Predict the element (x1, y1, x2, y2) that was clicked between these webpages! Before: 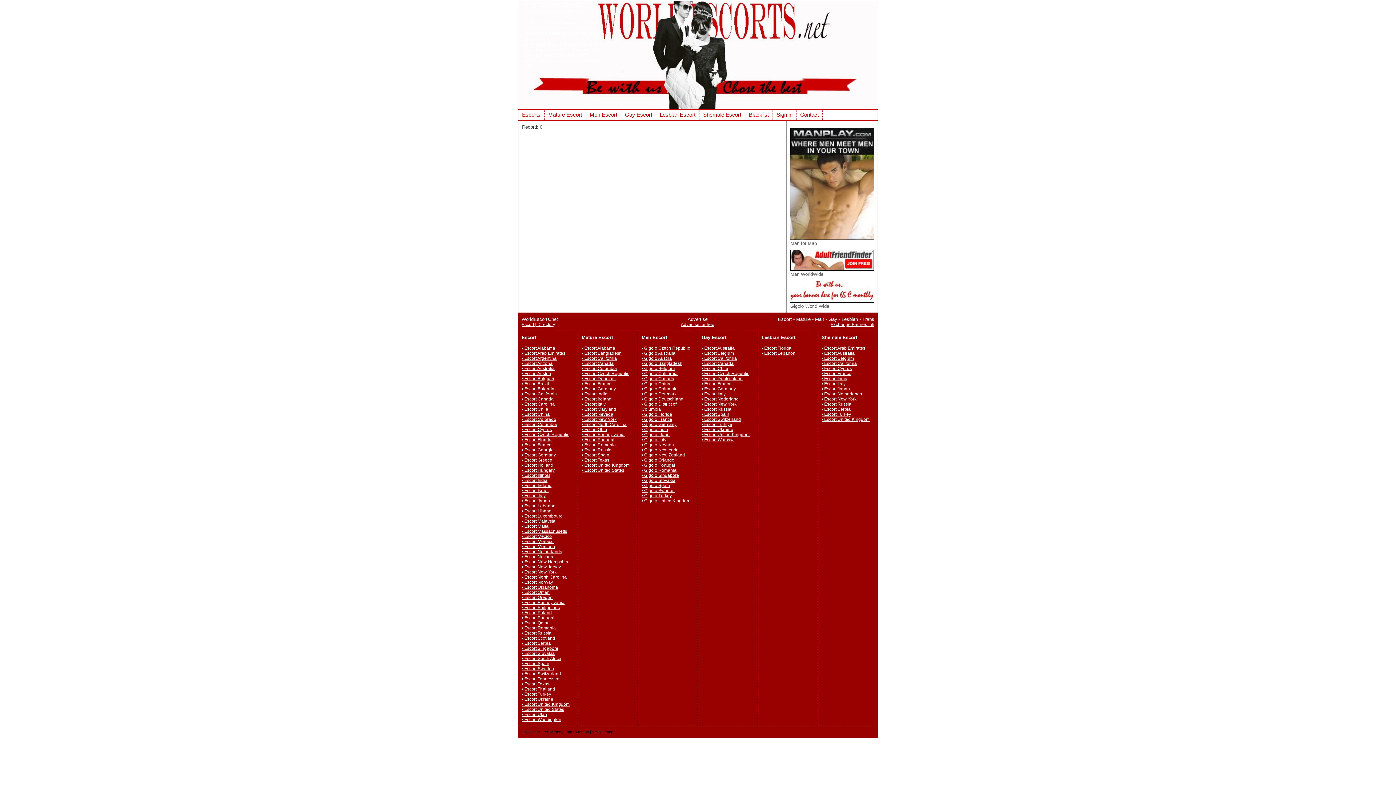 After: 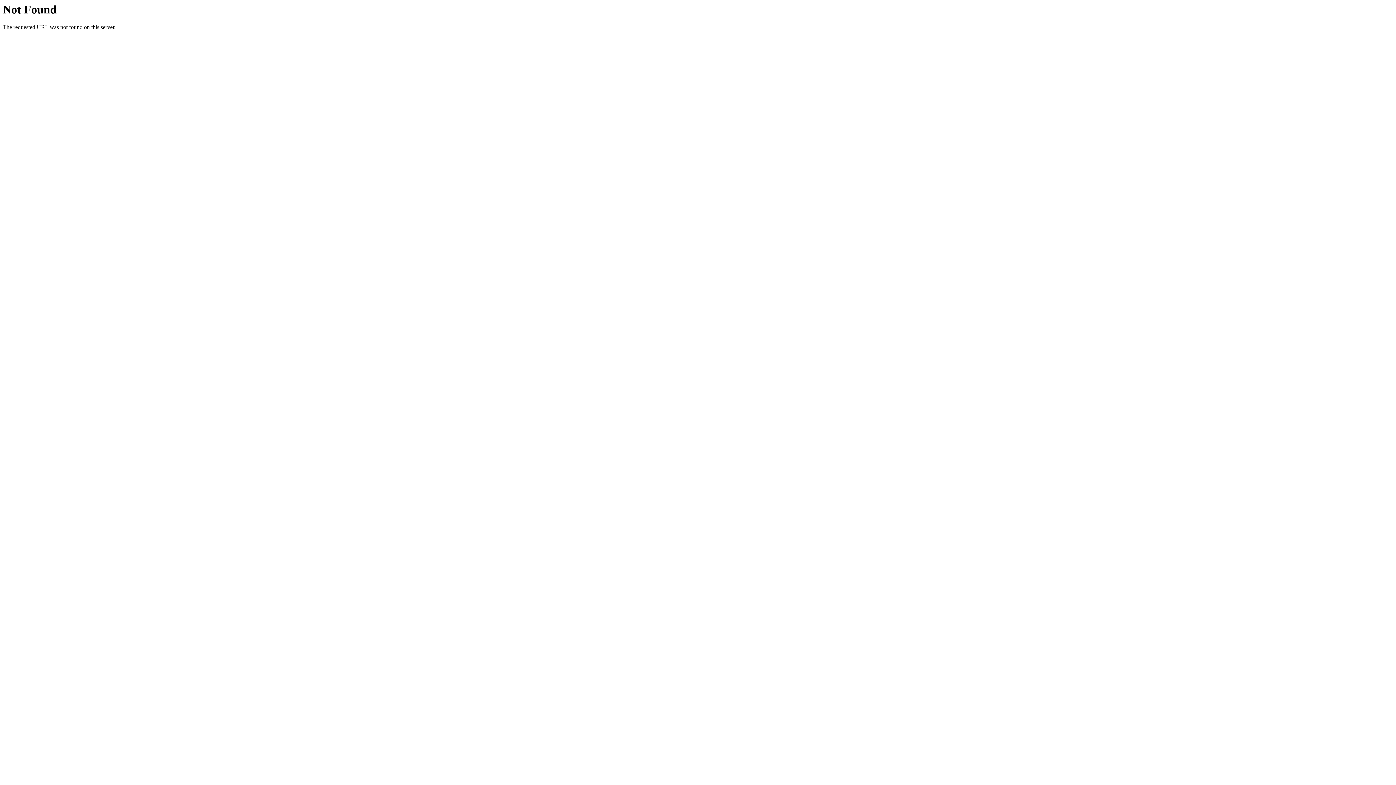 Action: label: • Escort Israel bbox: (521, 488, 548, 493)